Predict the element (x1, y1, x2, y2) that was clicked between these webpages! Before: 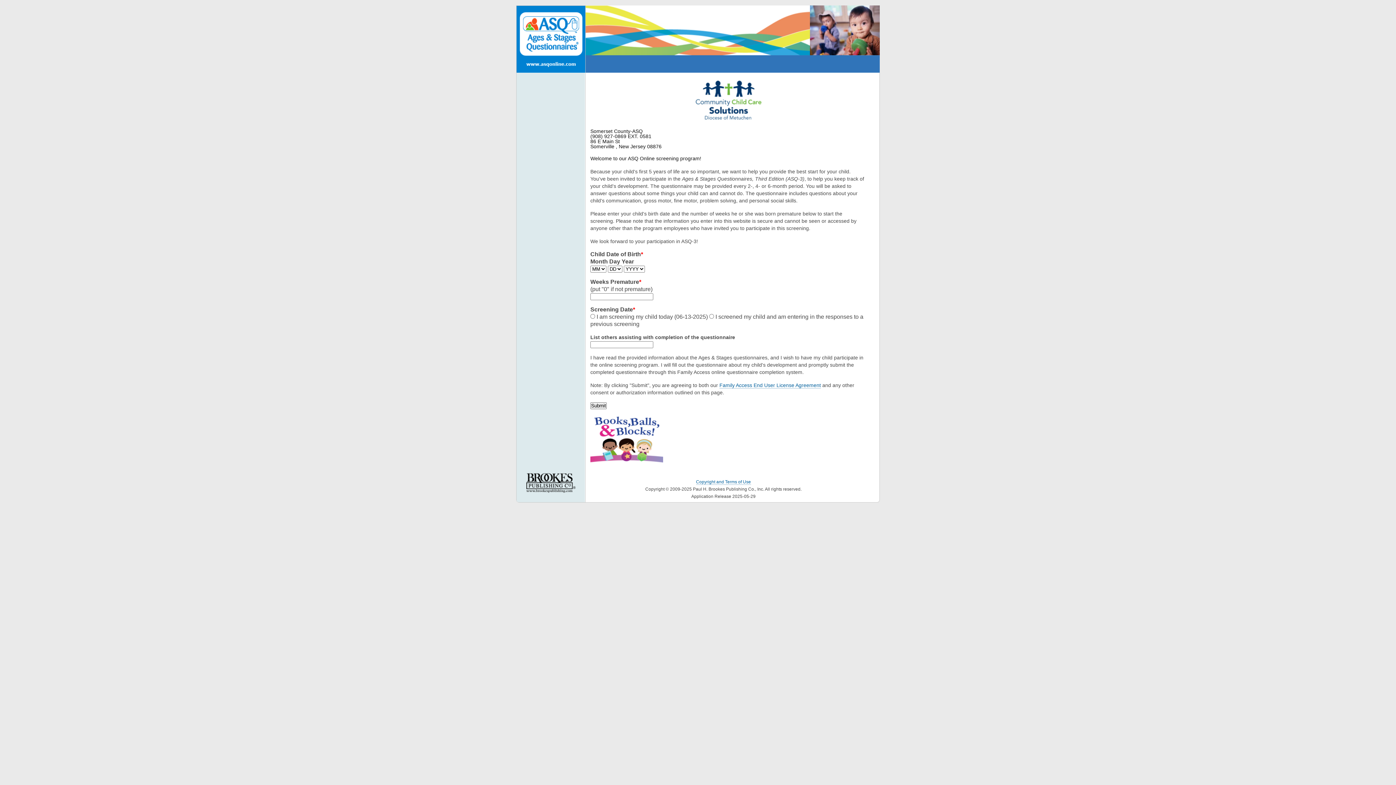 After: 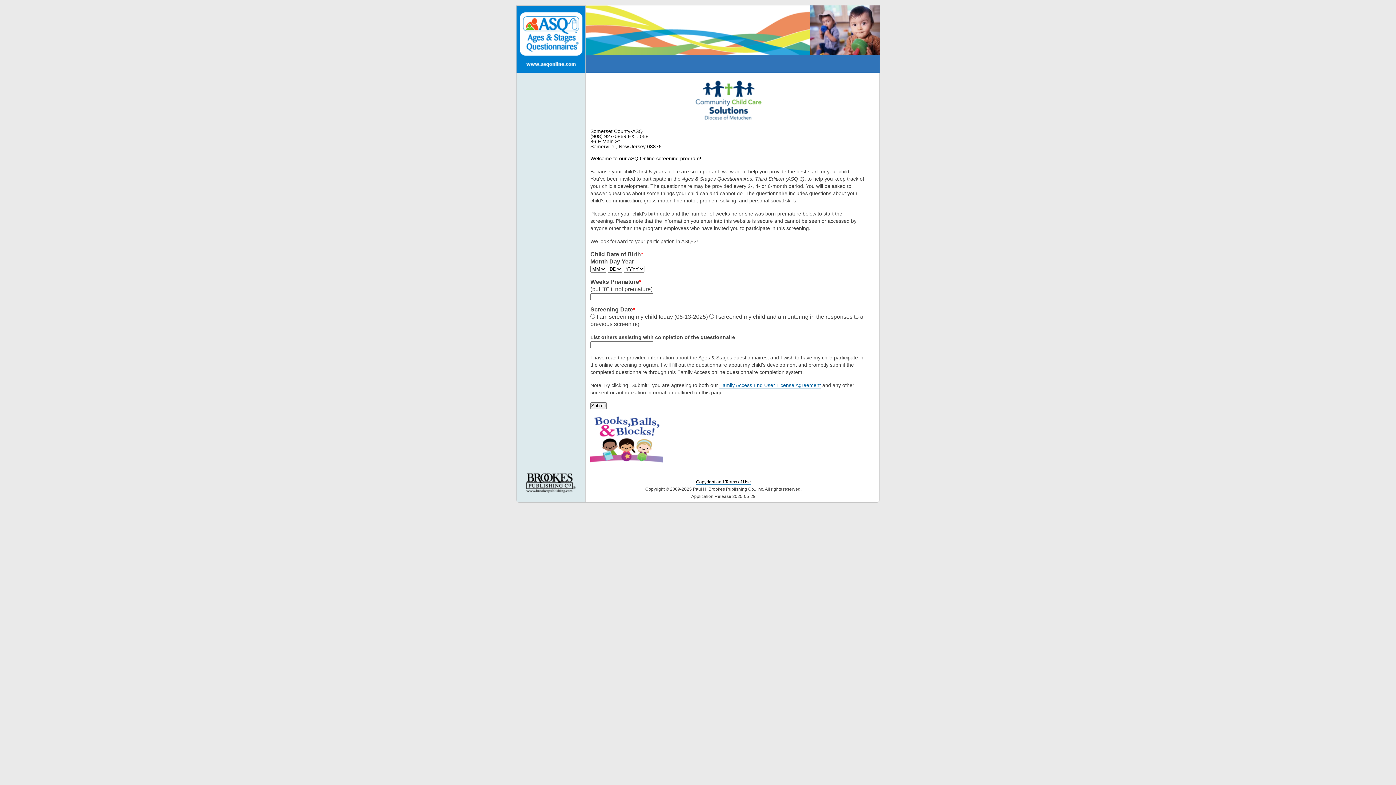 Action: bbox: (696, 479, 751, 485) label: Copyright and Terms of Use